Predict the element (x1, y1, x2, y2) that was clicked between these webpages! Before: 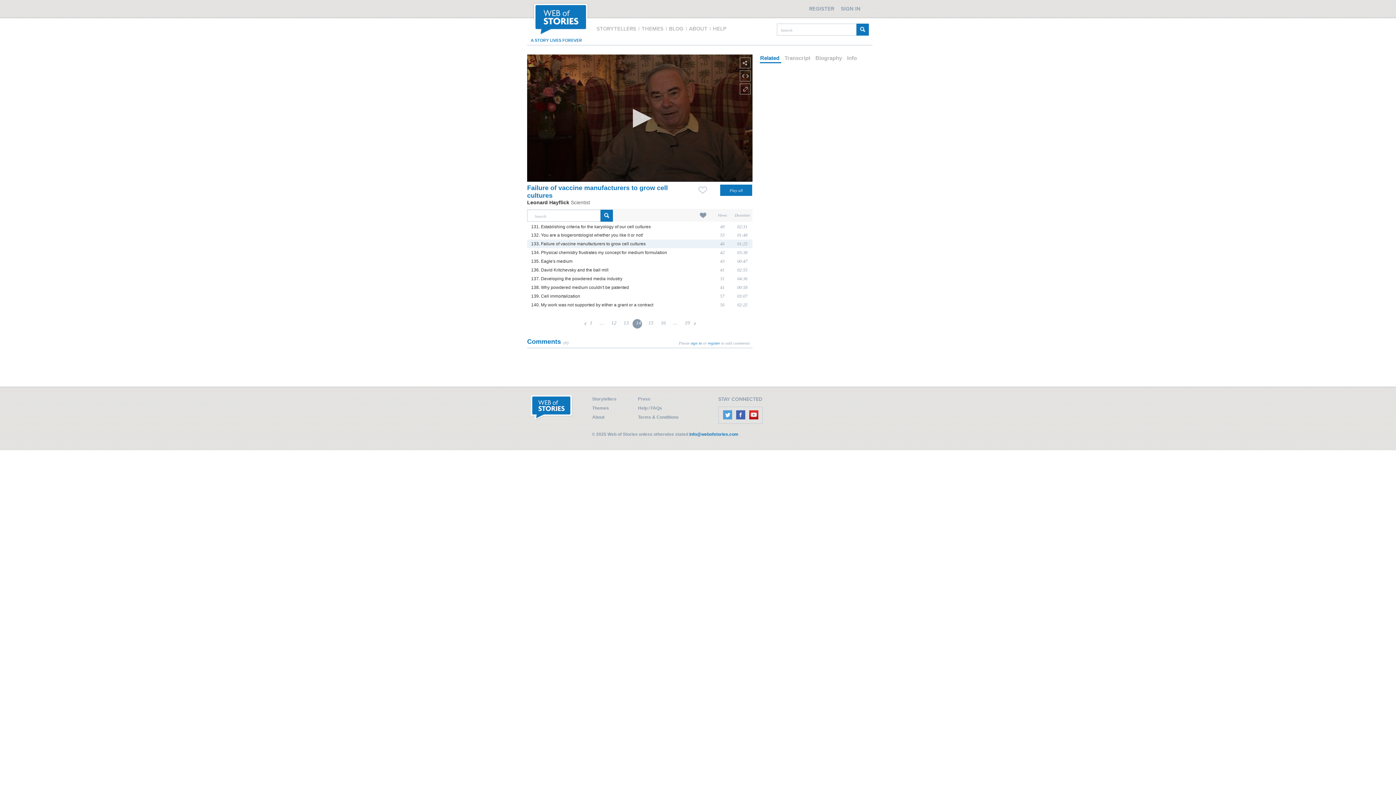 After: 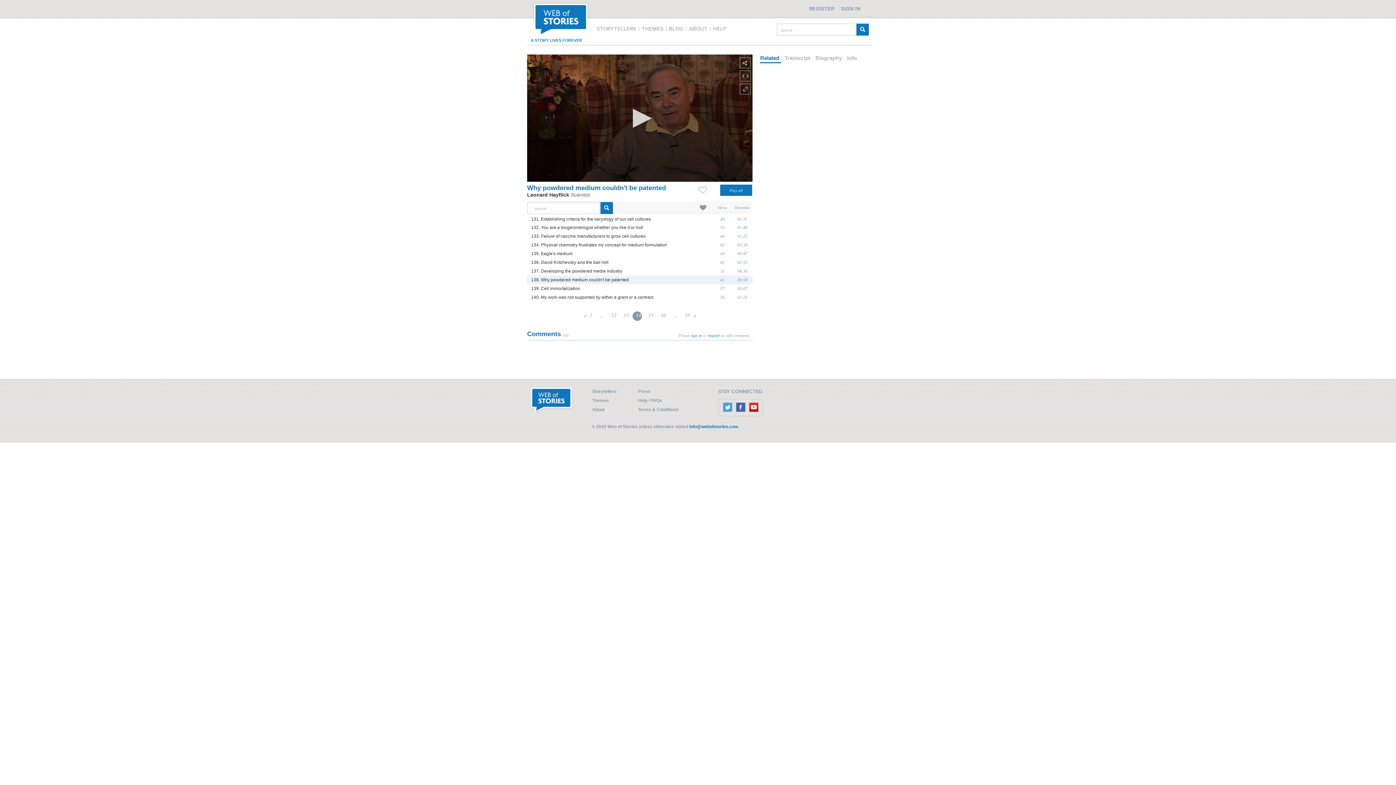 Action: bbox: (531, 285, 629, 290) label: 138. Why powdered medium couldn't be patented